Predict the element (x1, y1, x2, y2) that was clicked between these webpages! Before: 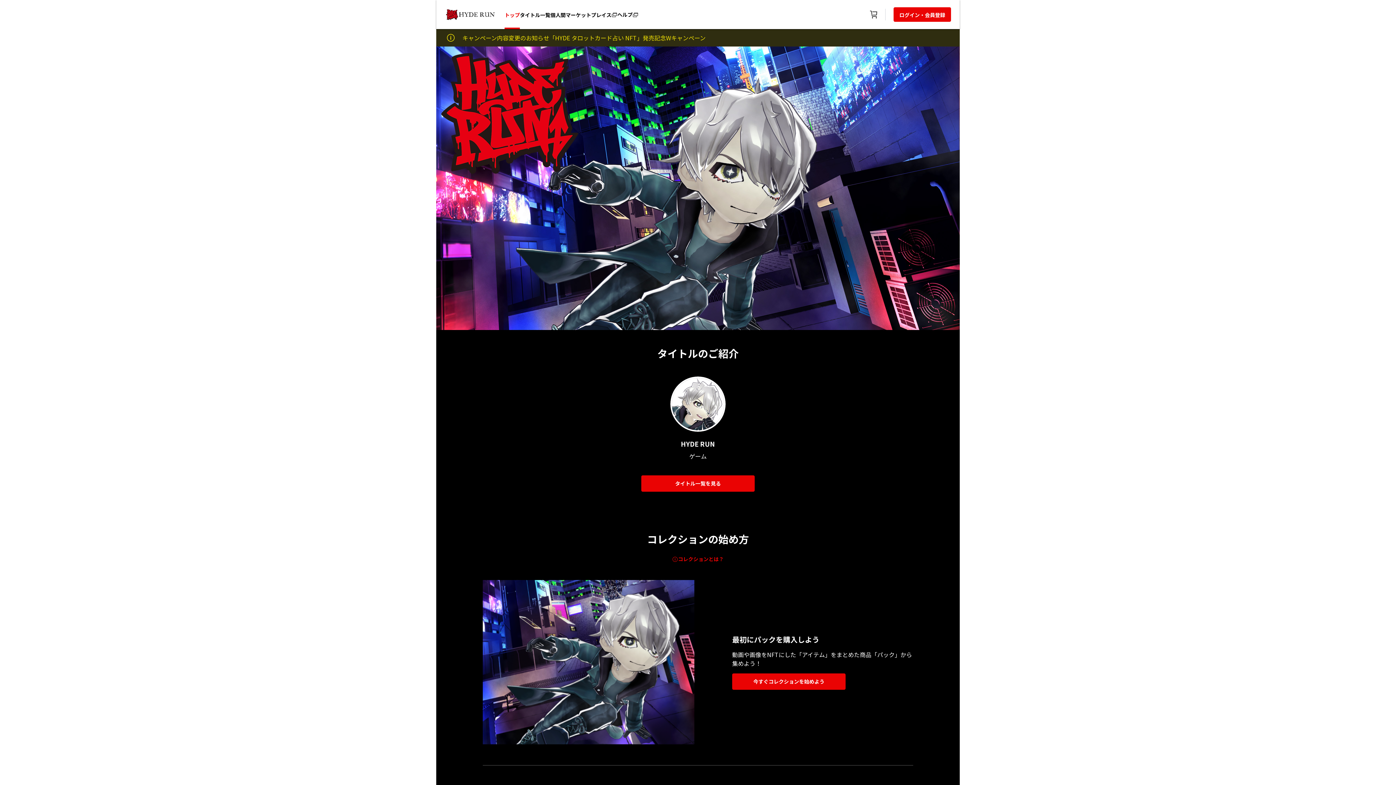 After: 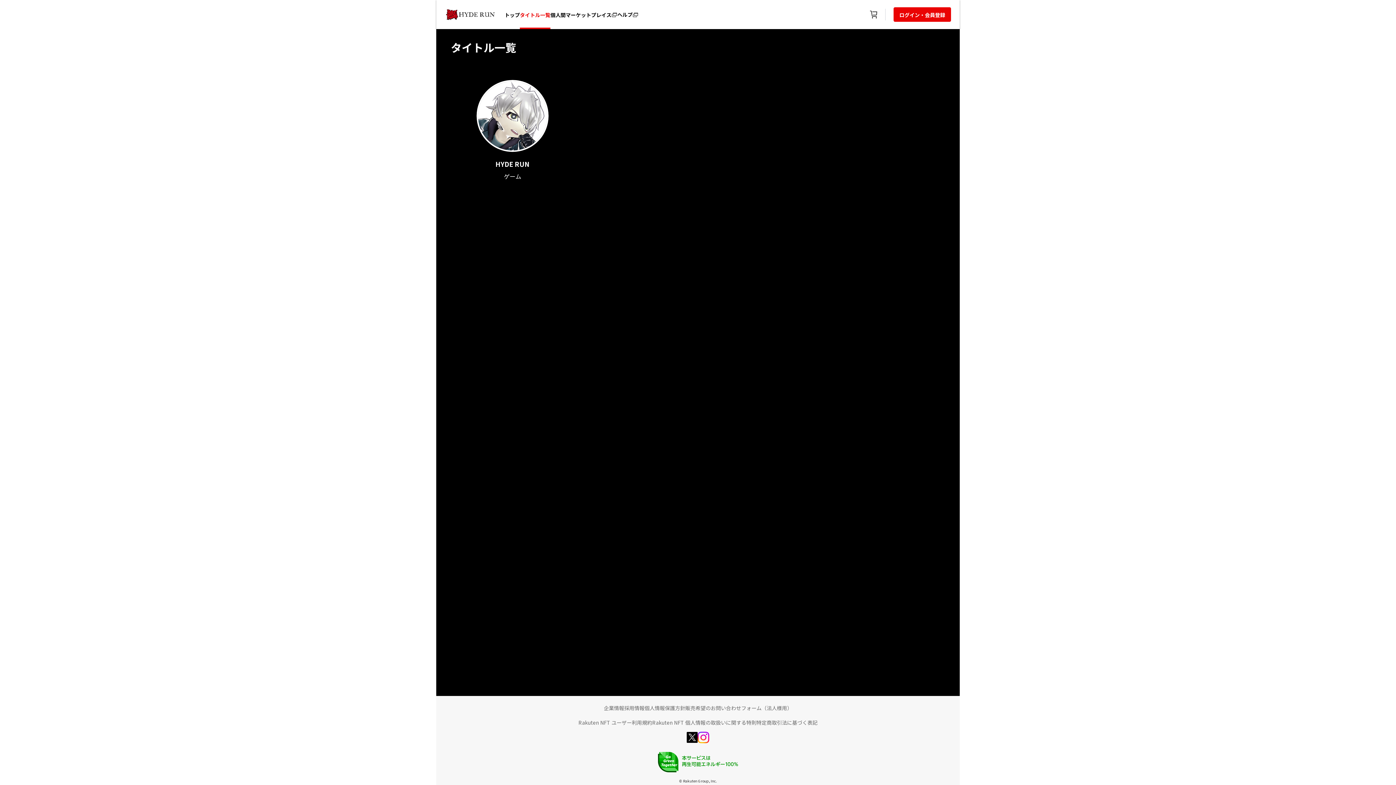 Action: bbox: (732, 673, 845, 690) label: 今すぐコレクションを始めよう